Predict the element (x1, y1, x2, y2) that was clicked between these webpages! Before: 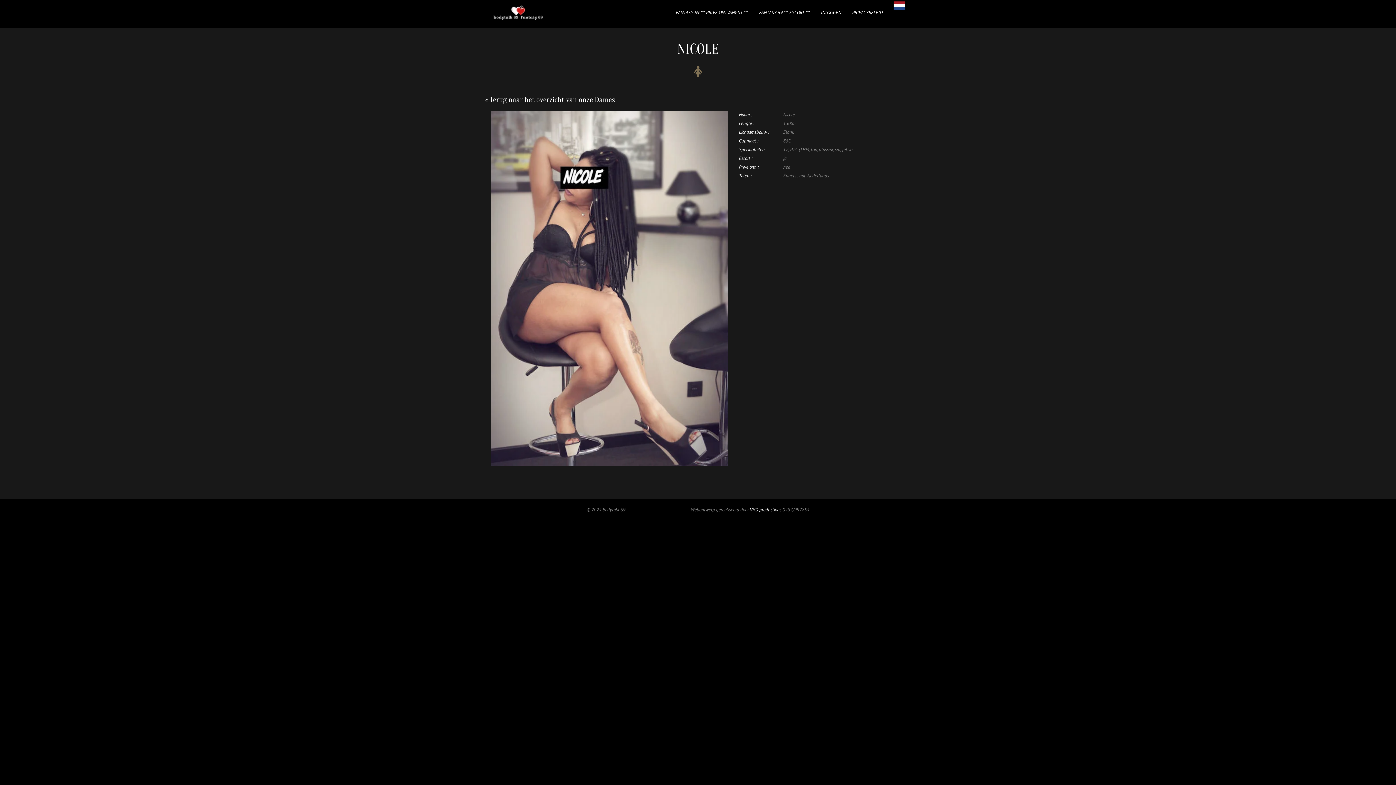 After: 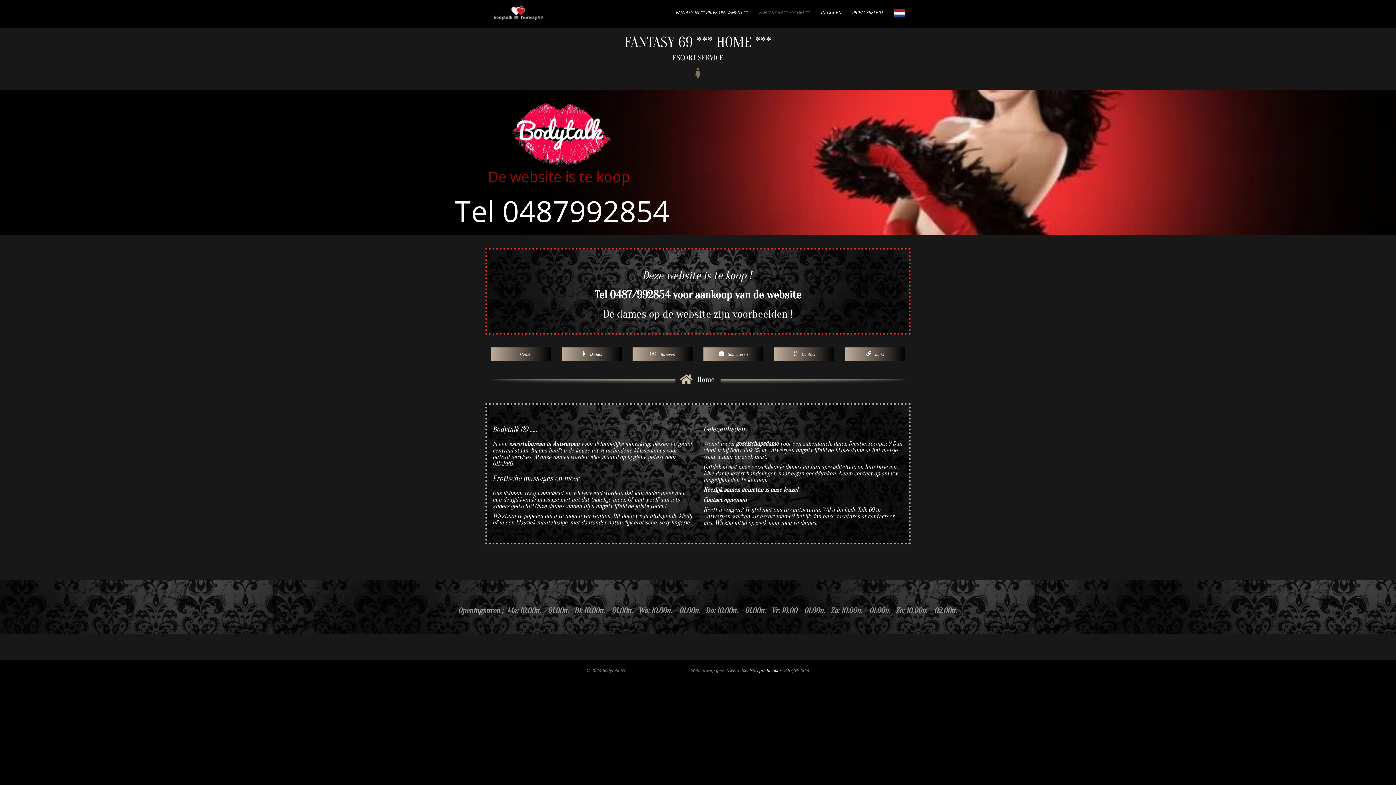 Action: bbox: (485, 0, 550, 27)